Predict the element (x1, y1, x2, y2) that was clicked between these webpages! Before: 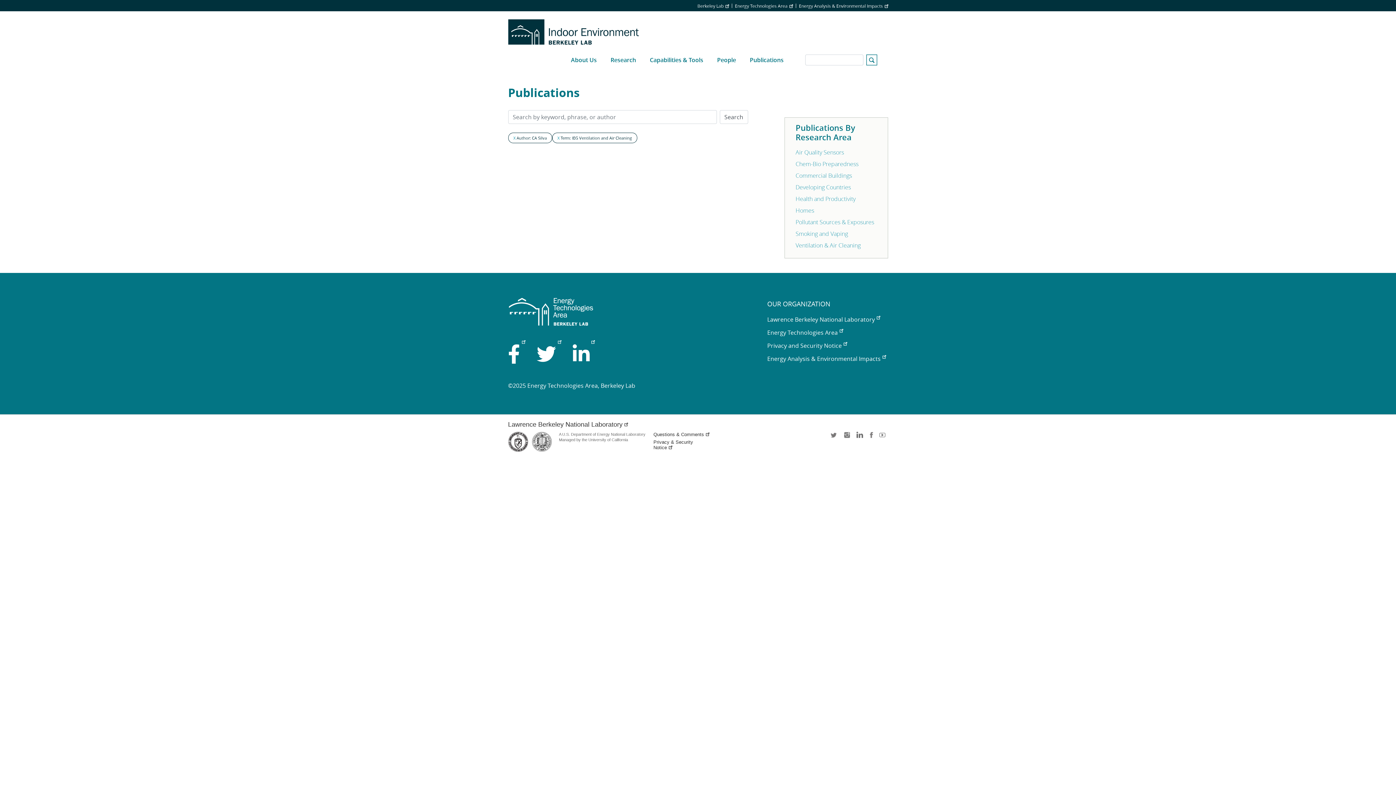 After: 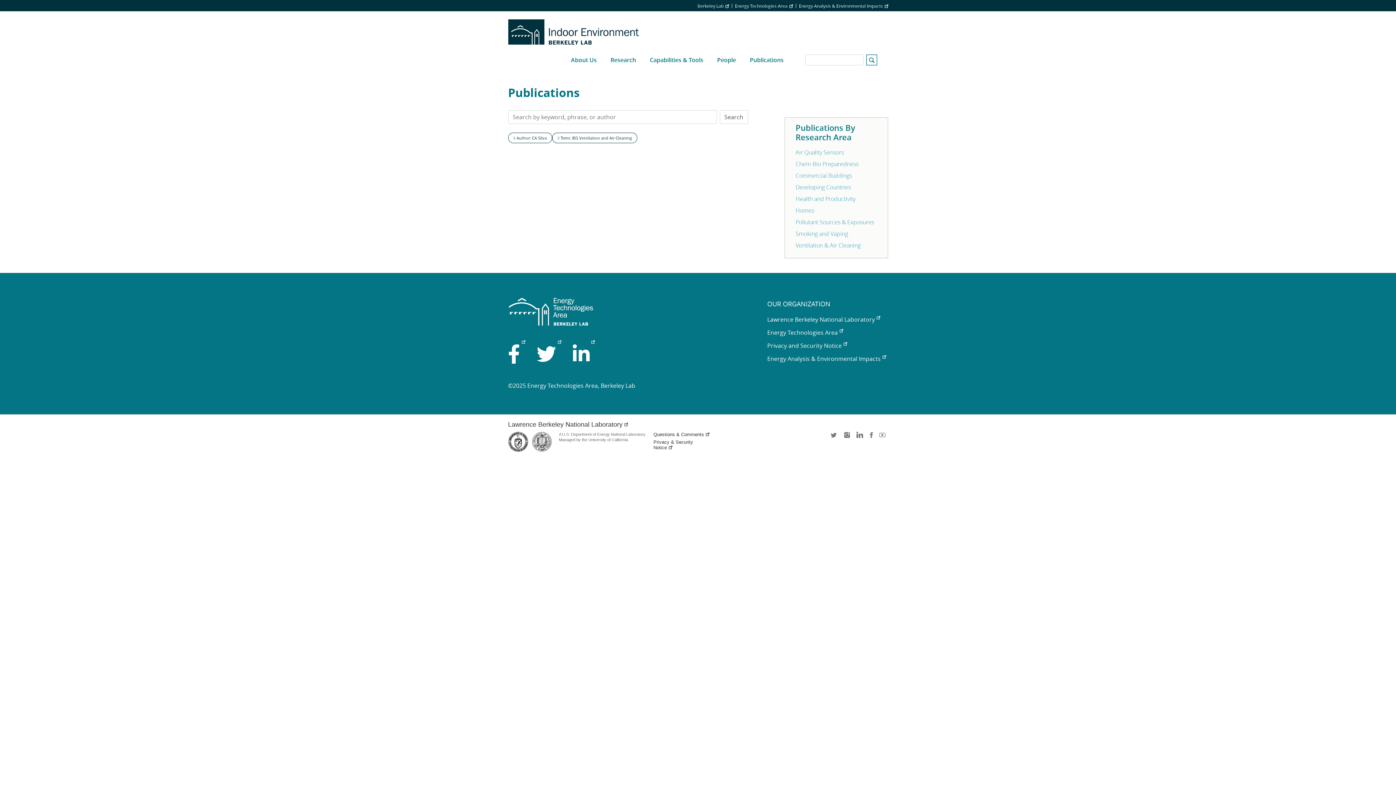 Action: bbox: (795, 241, 860, 249) label: Ventilation & Air Cleaning